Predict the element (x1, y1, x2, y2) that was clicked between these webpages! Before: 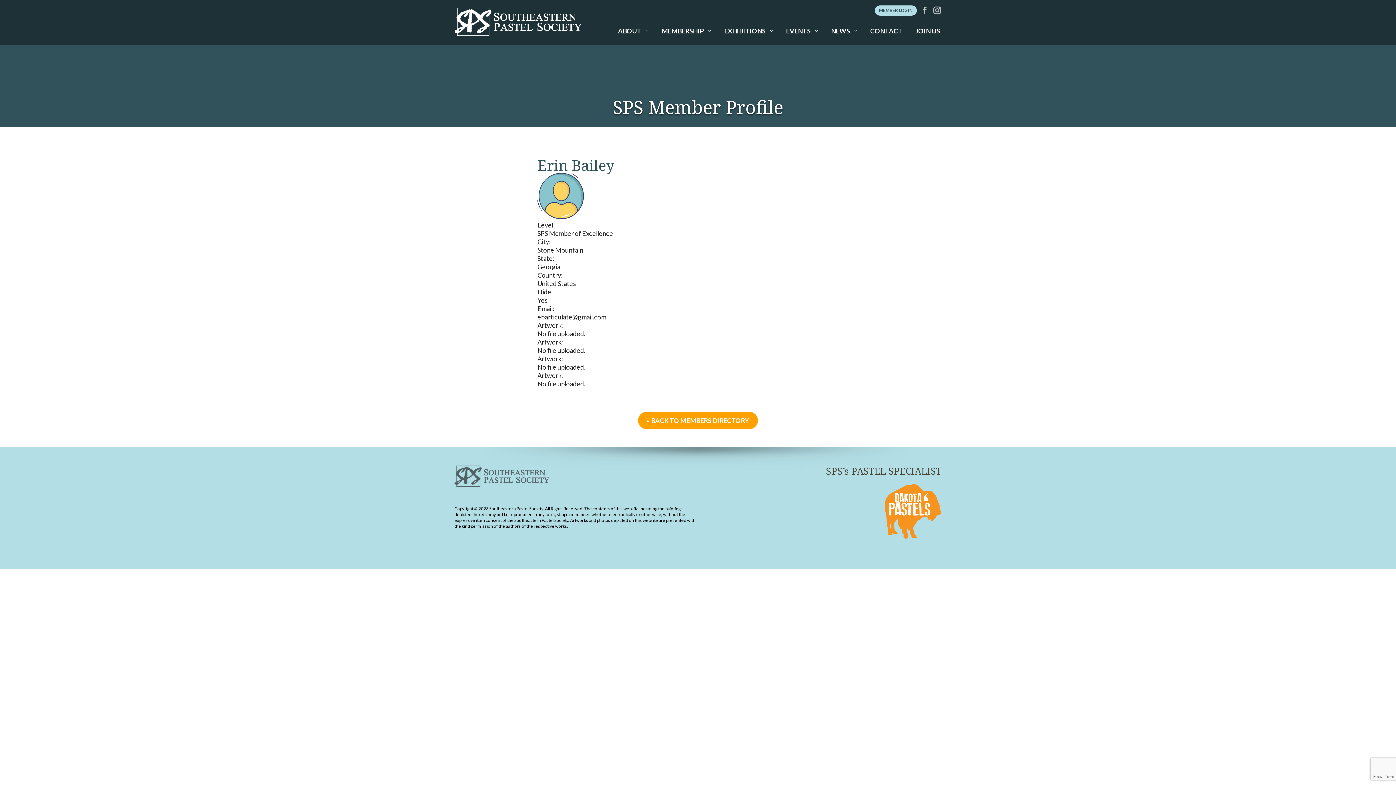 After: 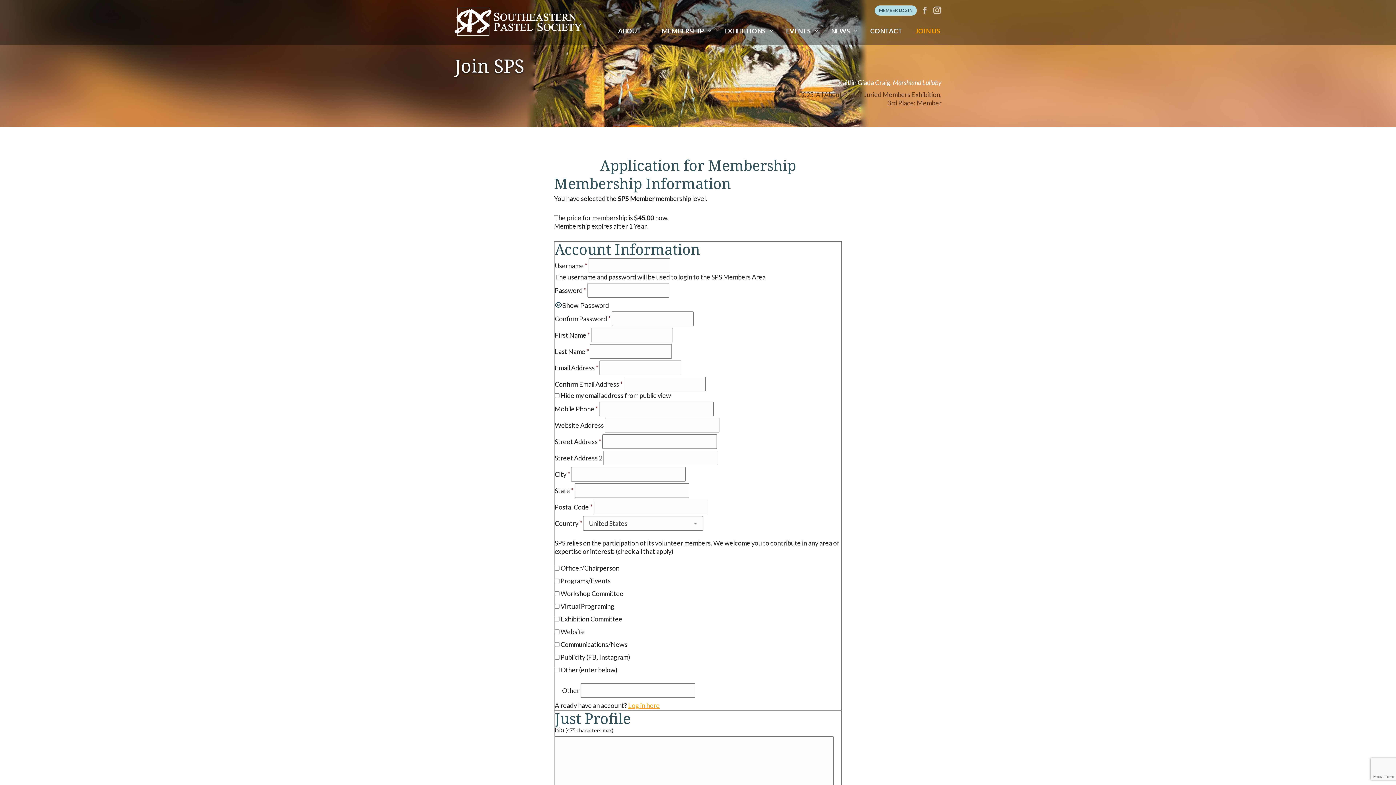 Action: bbox: (914, 23, 941, 38) label: JOIN US